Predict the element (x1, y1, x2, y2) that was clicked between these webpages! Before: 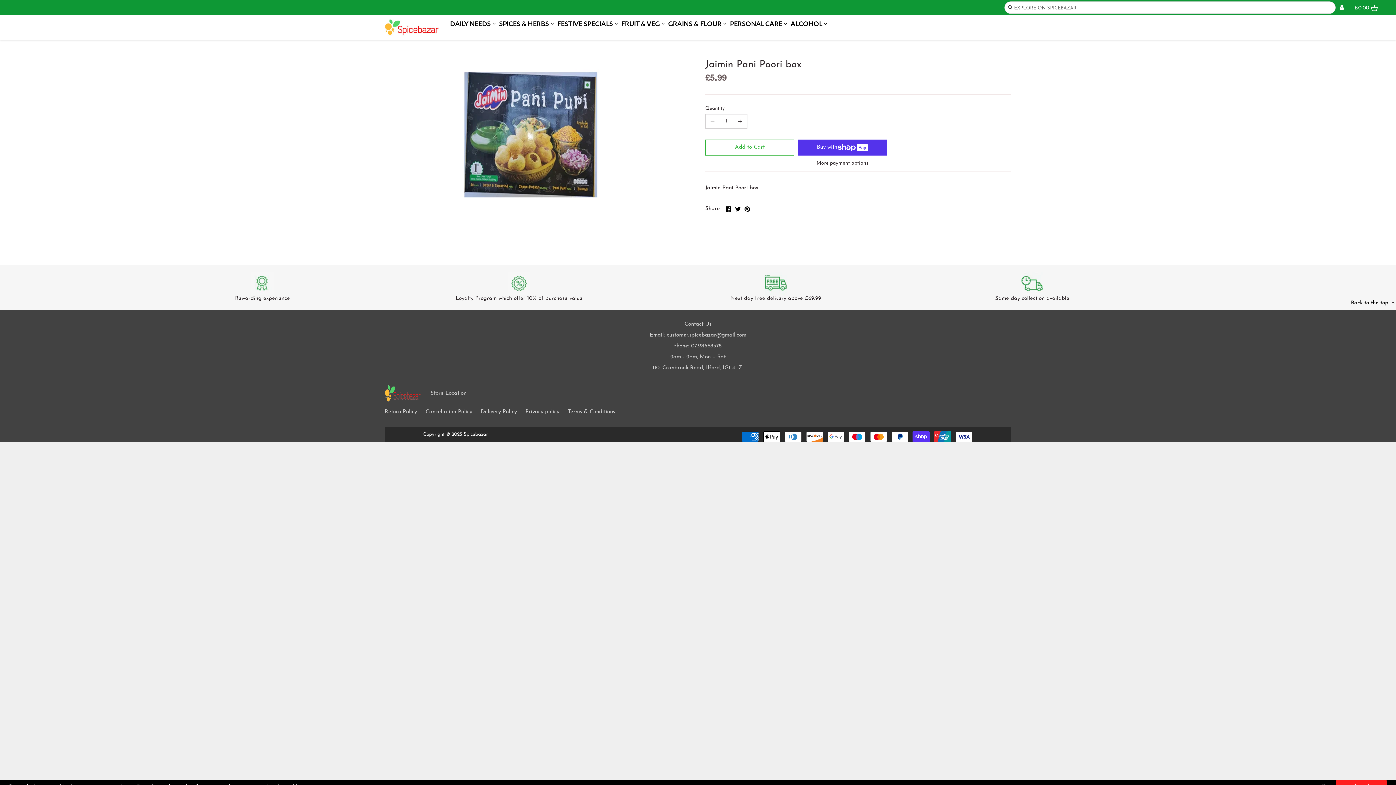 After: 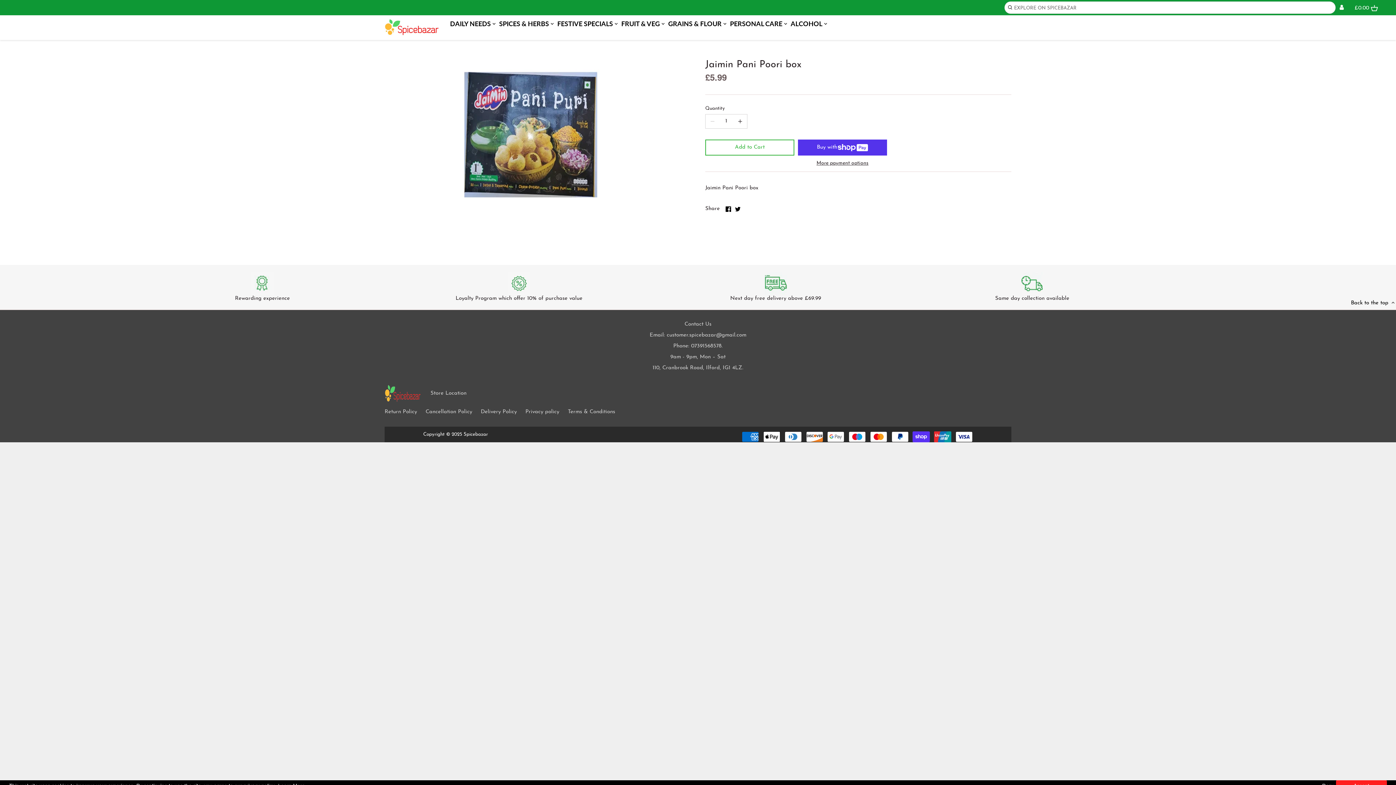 Action: label: Pin it bbox: (744, 204, 750, 212)